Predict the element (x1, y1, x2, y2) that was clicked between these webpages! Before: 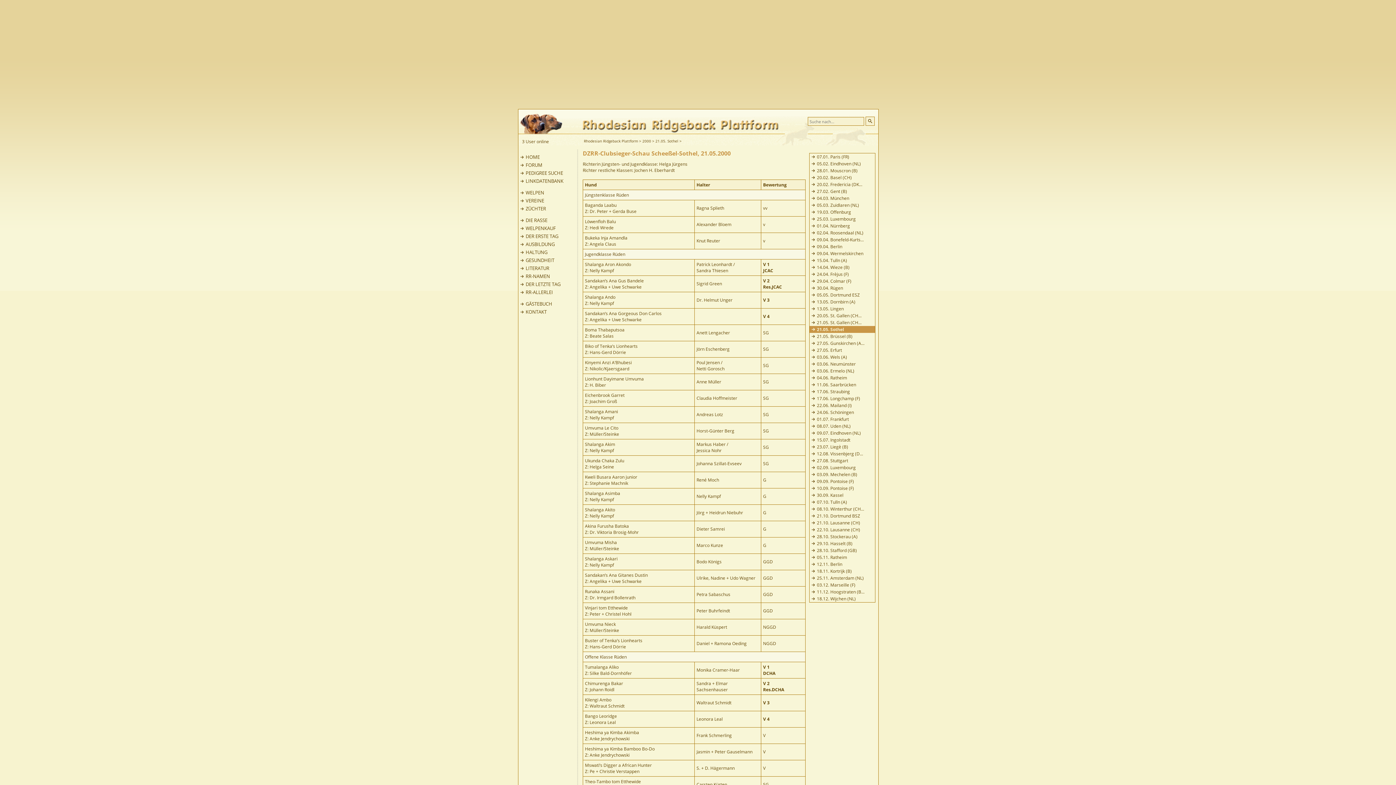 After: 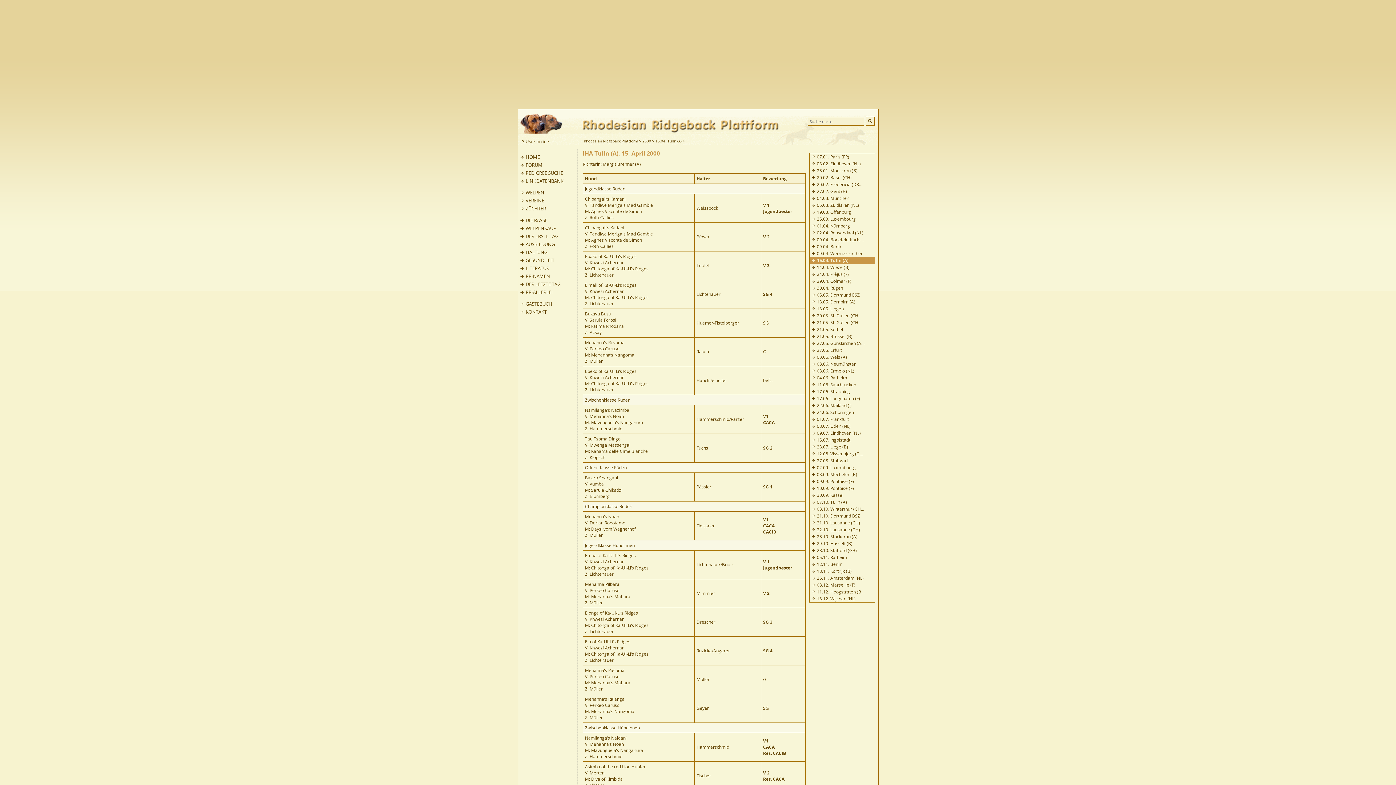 Action: bbox: (809, 256, 875, 263) label: 15.04. Tulln (A)